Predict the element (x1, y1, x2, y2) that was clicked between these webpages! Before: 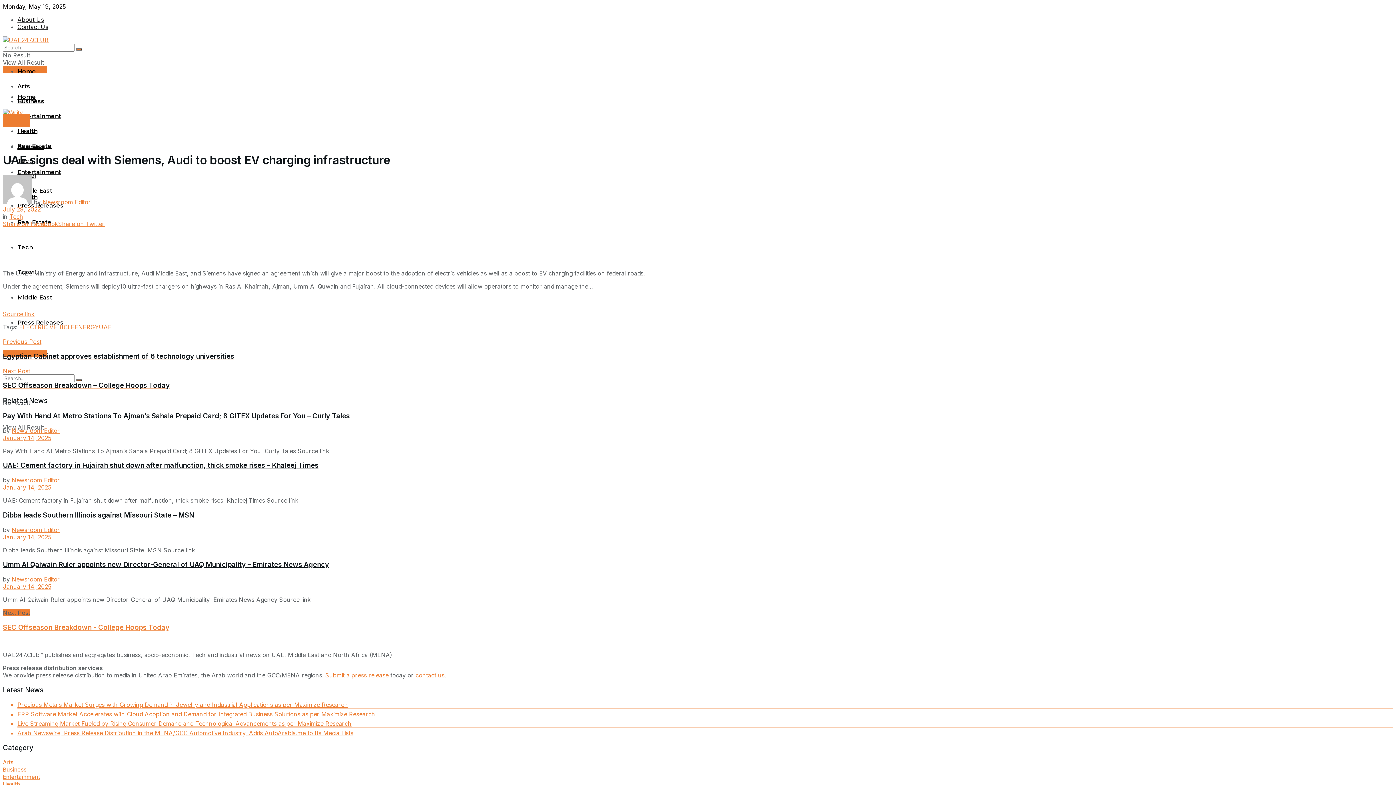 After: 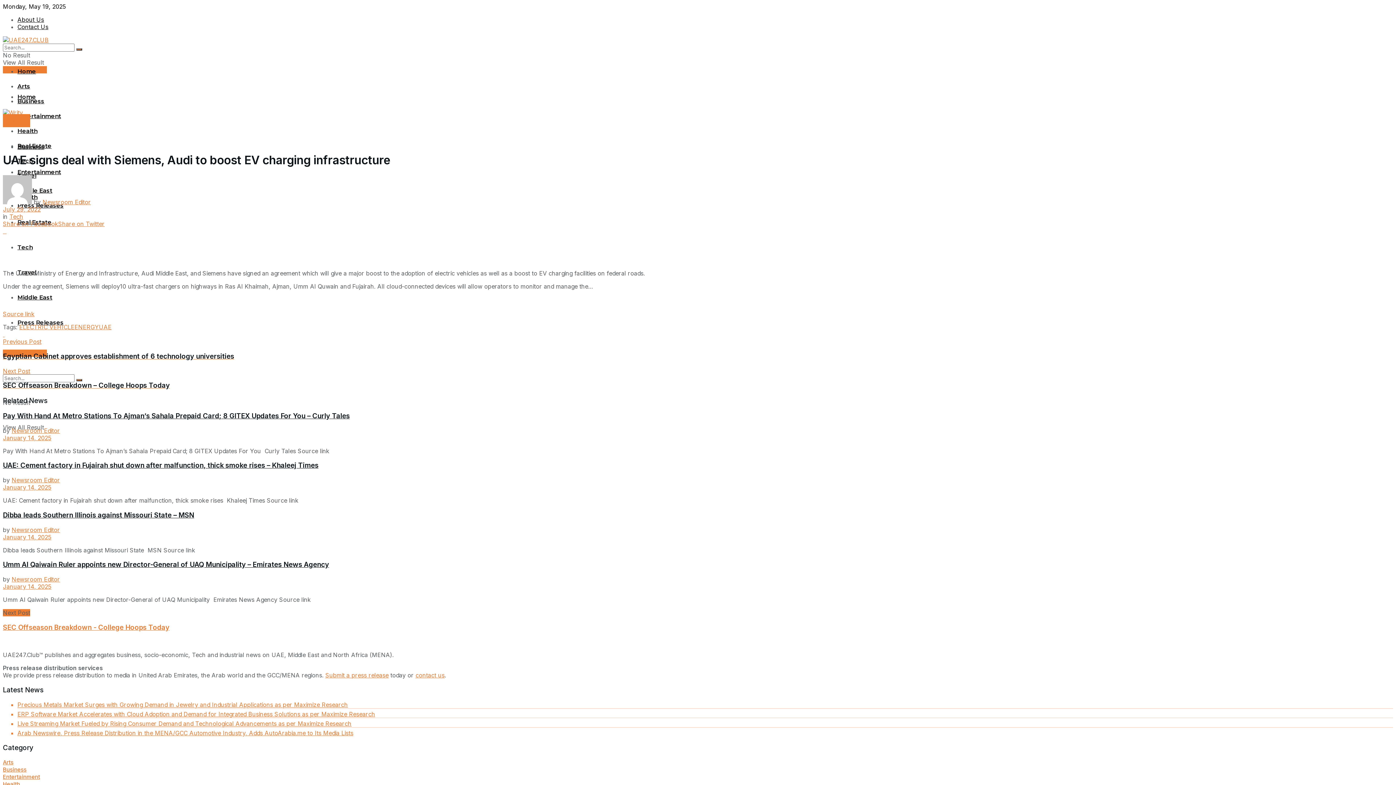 Action: label:   bbox: (2, 227, 4, 234)